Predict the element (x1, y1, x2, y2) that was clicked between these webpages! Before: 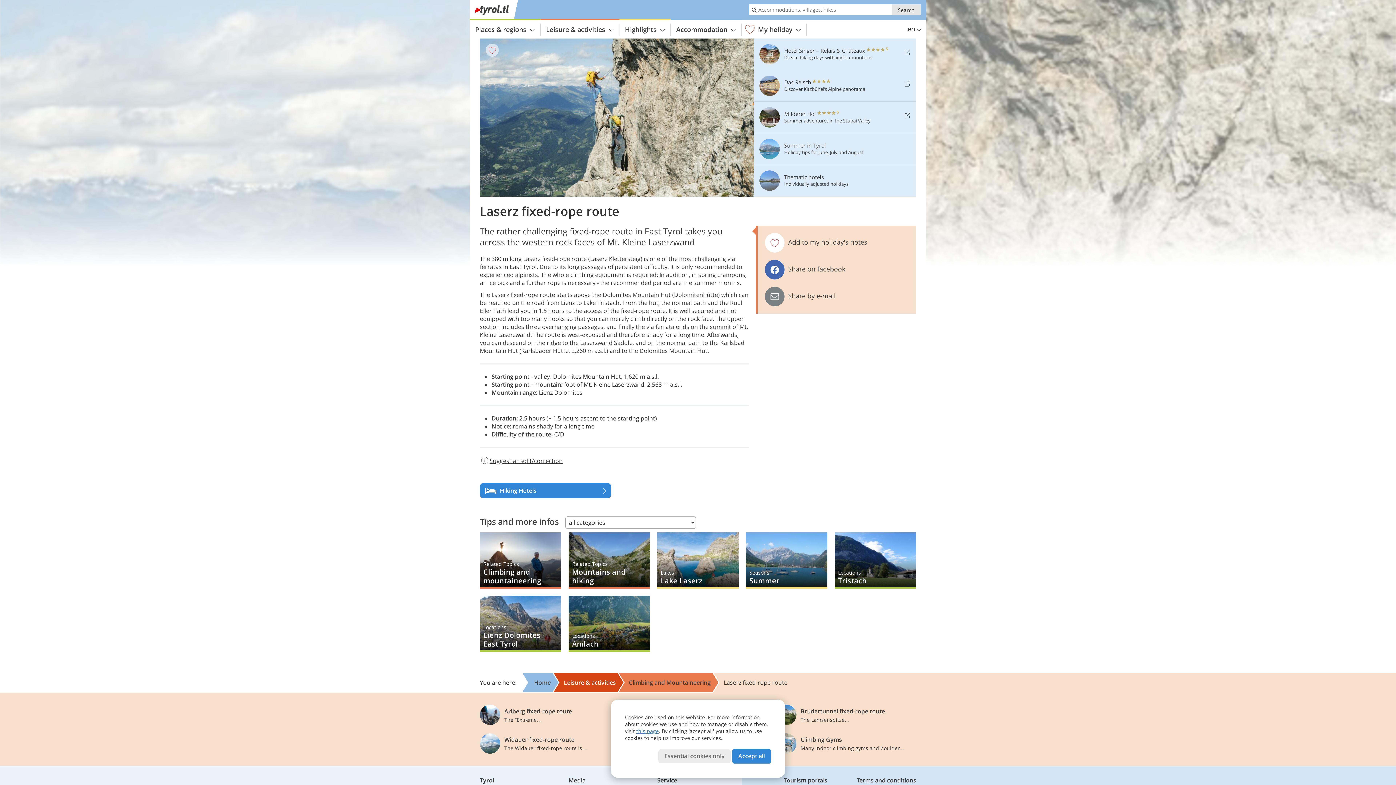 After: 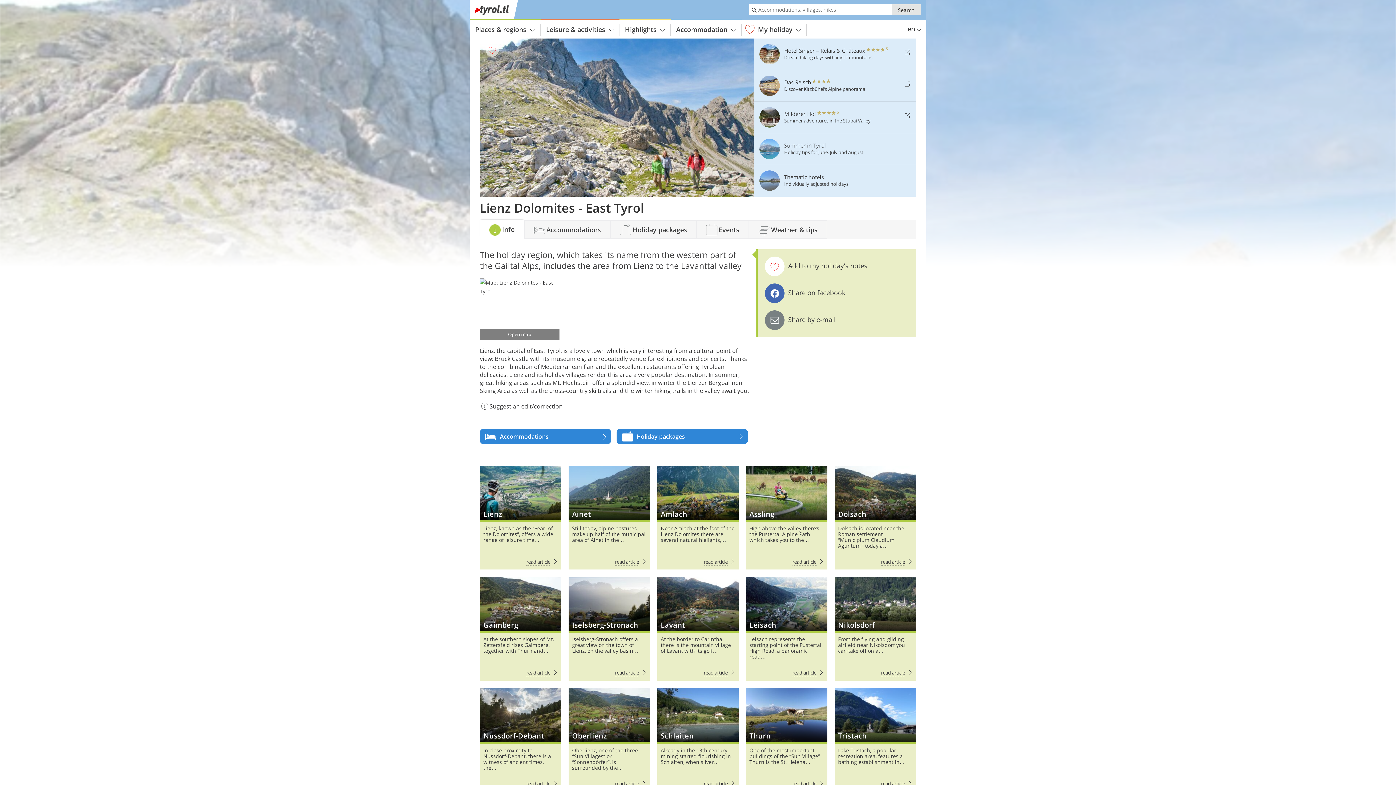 Action: bbox: (480, 596, 561, 652)